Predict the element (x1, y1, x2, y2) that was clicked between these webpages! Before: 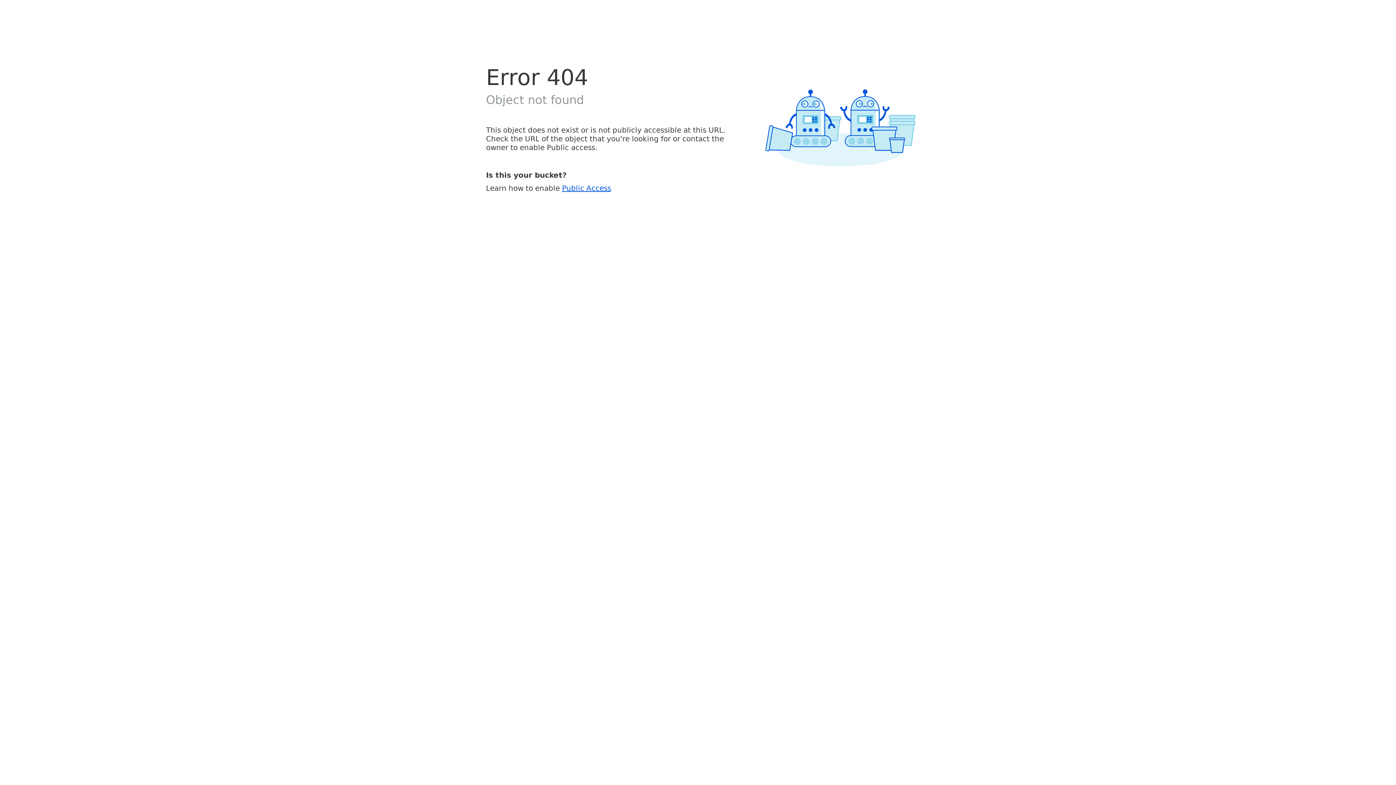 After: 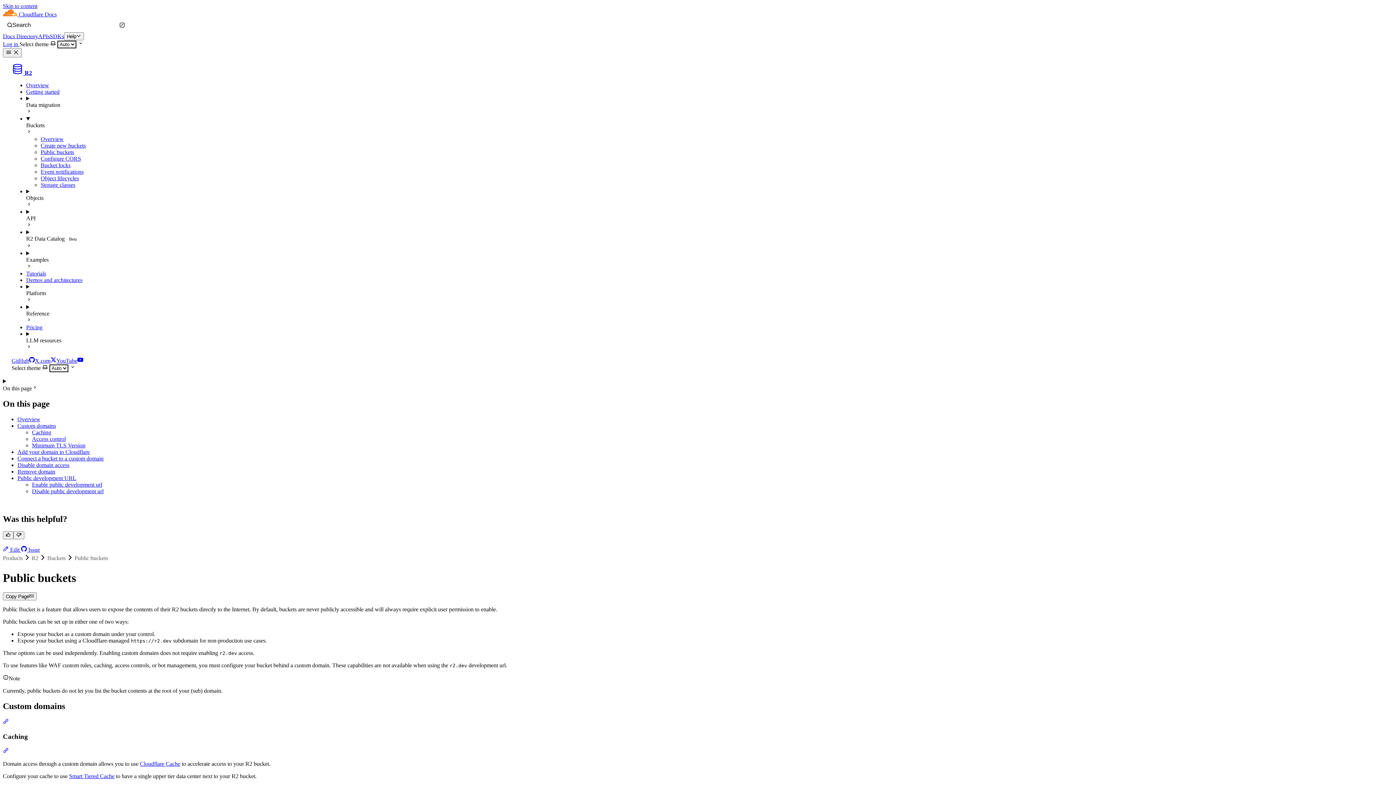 Action: bbox: (562, 183, 611, 192) label: Public Access